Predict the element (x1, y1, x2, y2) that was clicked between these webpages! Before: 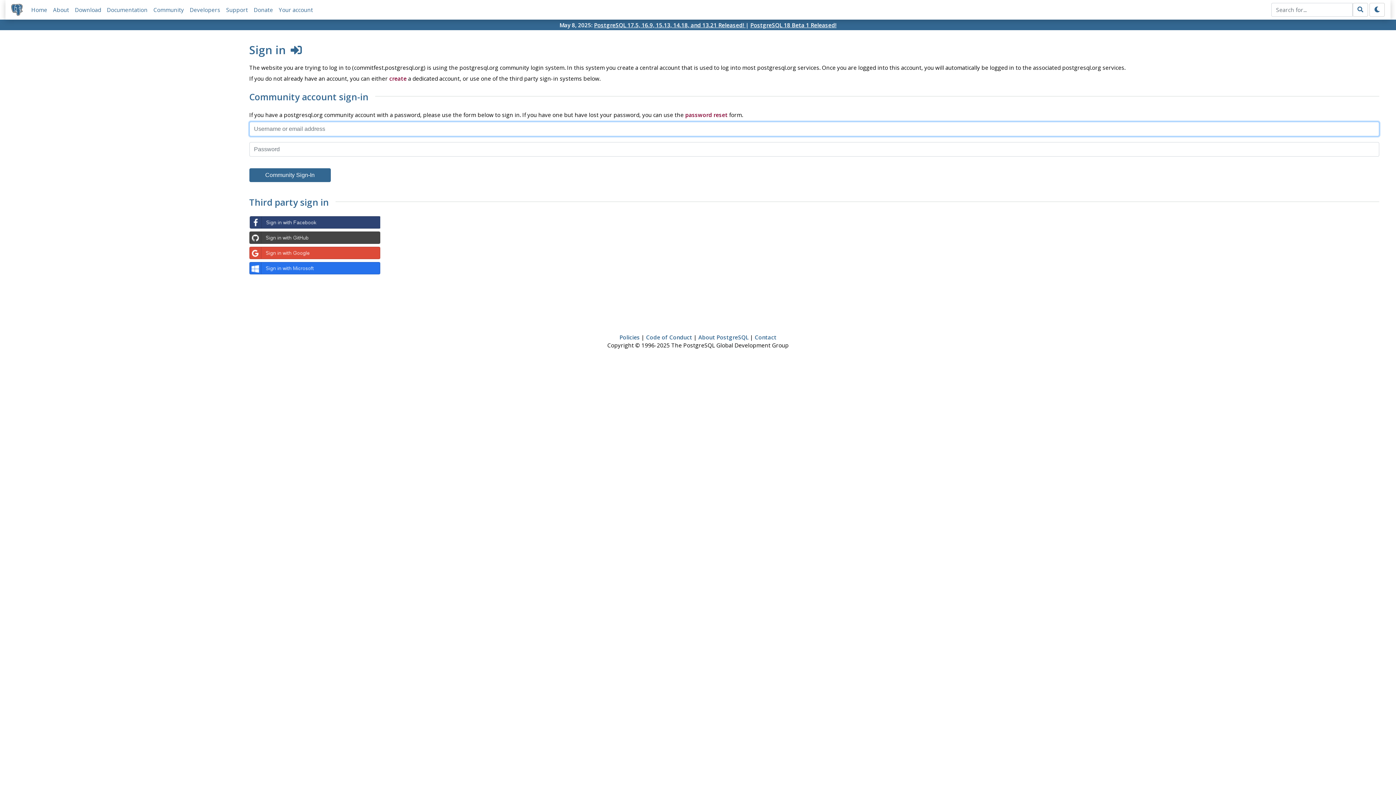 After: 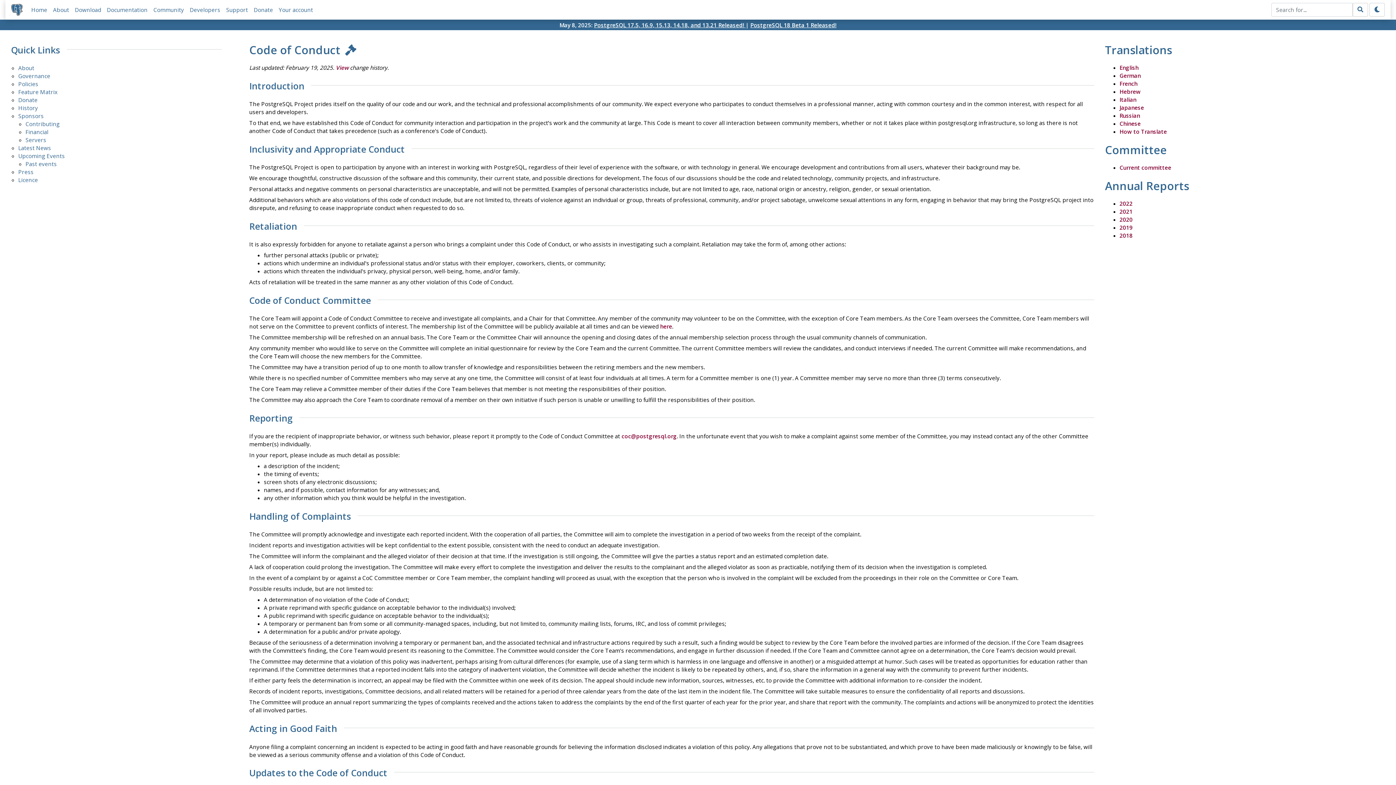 Action: bbox: (646, 333, 692, 340) label: Code of Conduct